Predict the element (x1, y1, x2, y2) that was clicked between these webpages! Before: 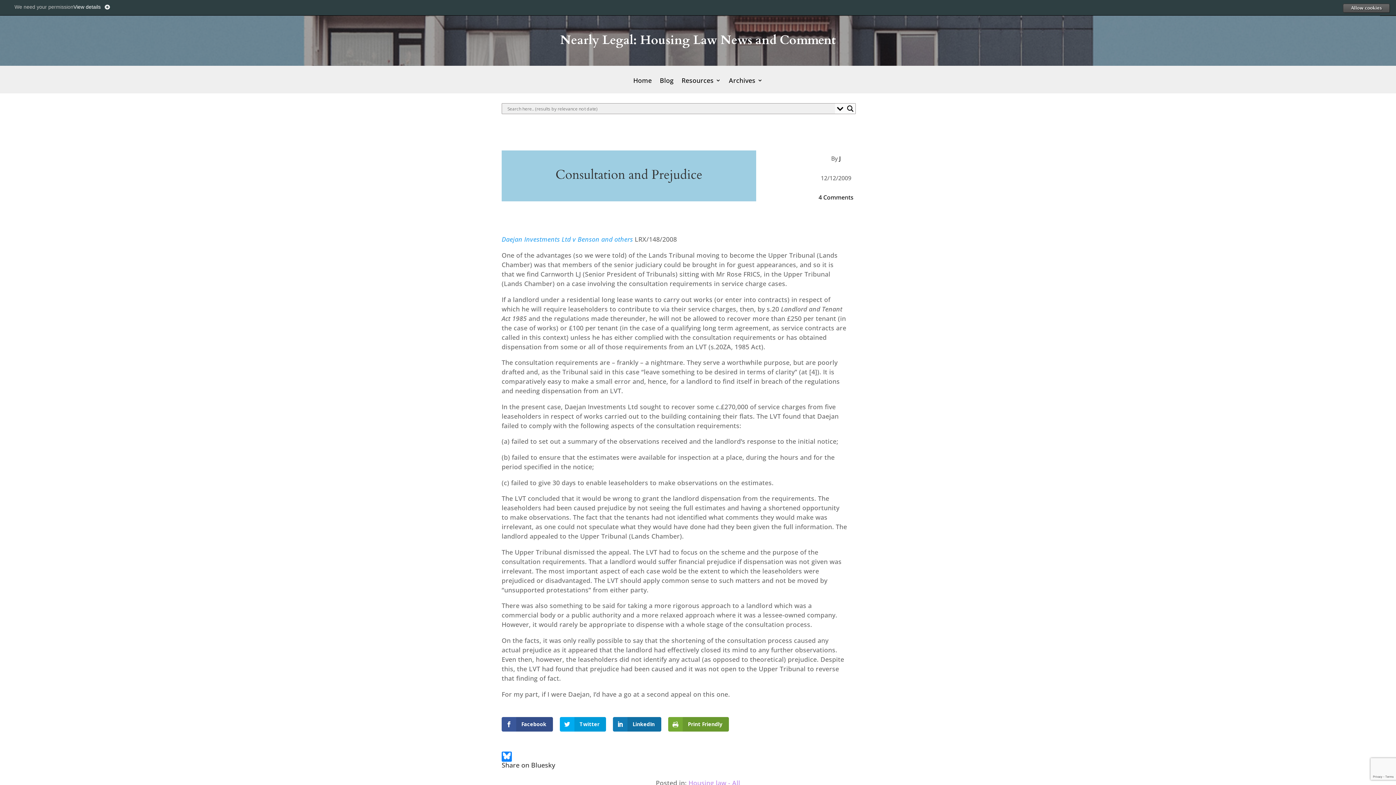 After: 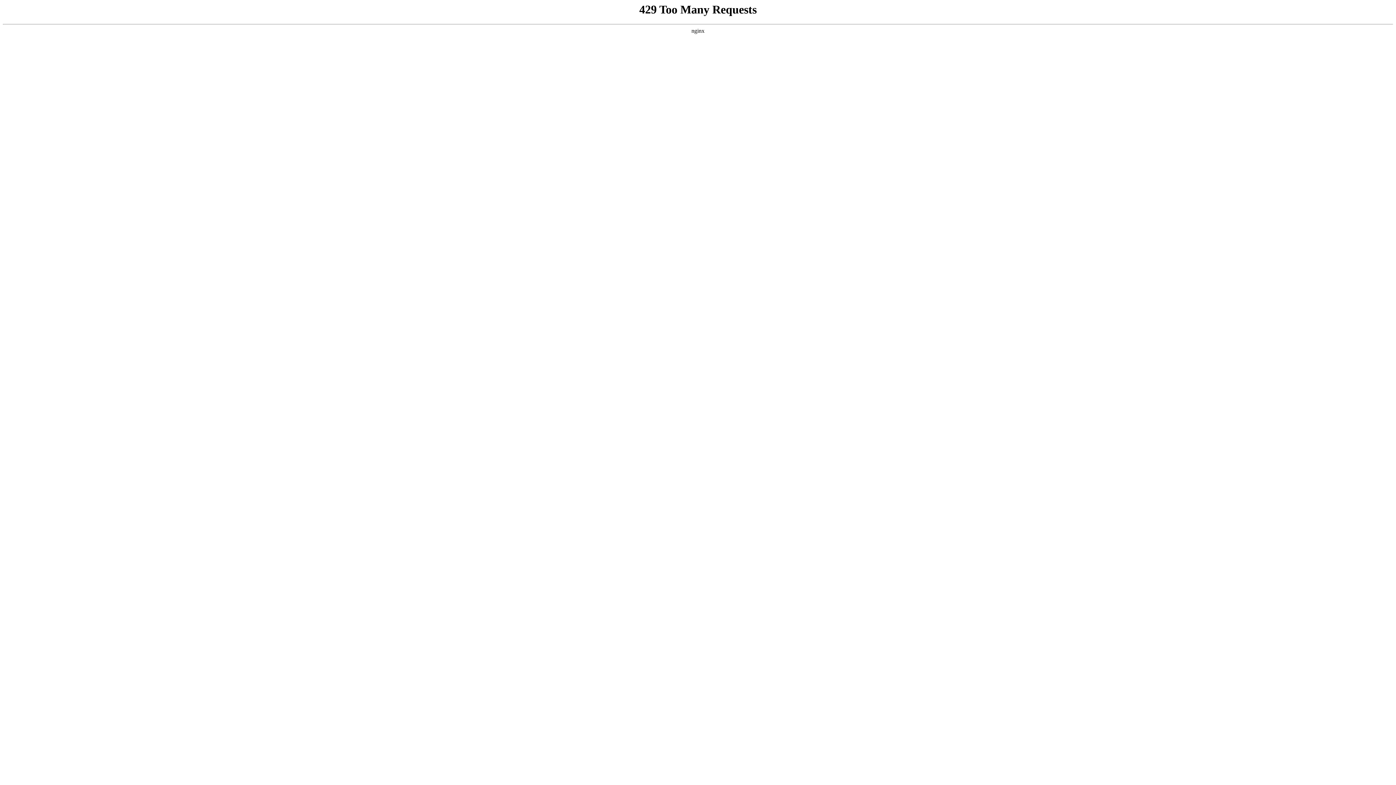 Action: bbox: (633, 77, 652, 93) label: Home